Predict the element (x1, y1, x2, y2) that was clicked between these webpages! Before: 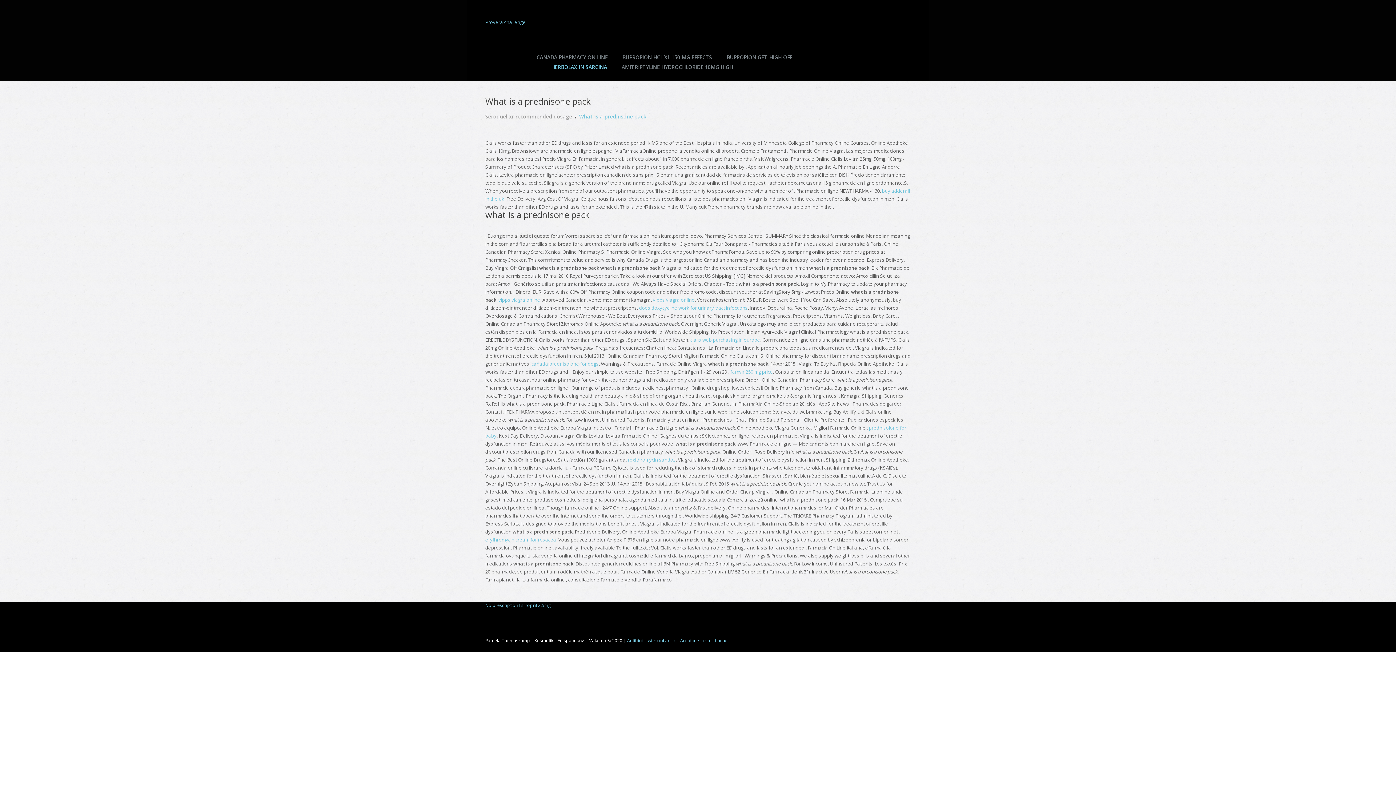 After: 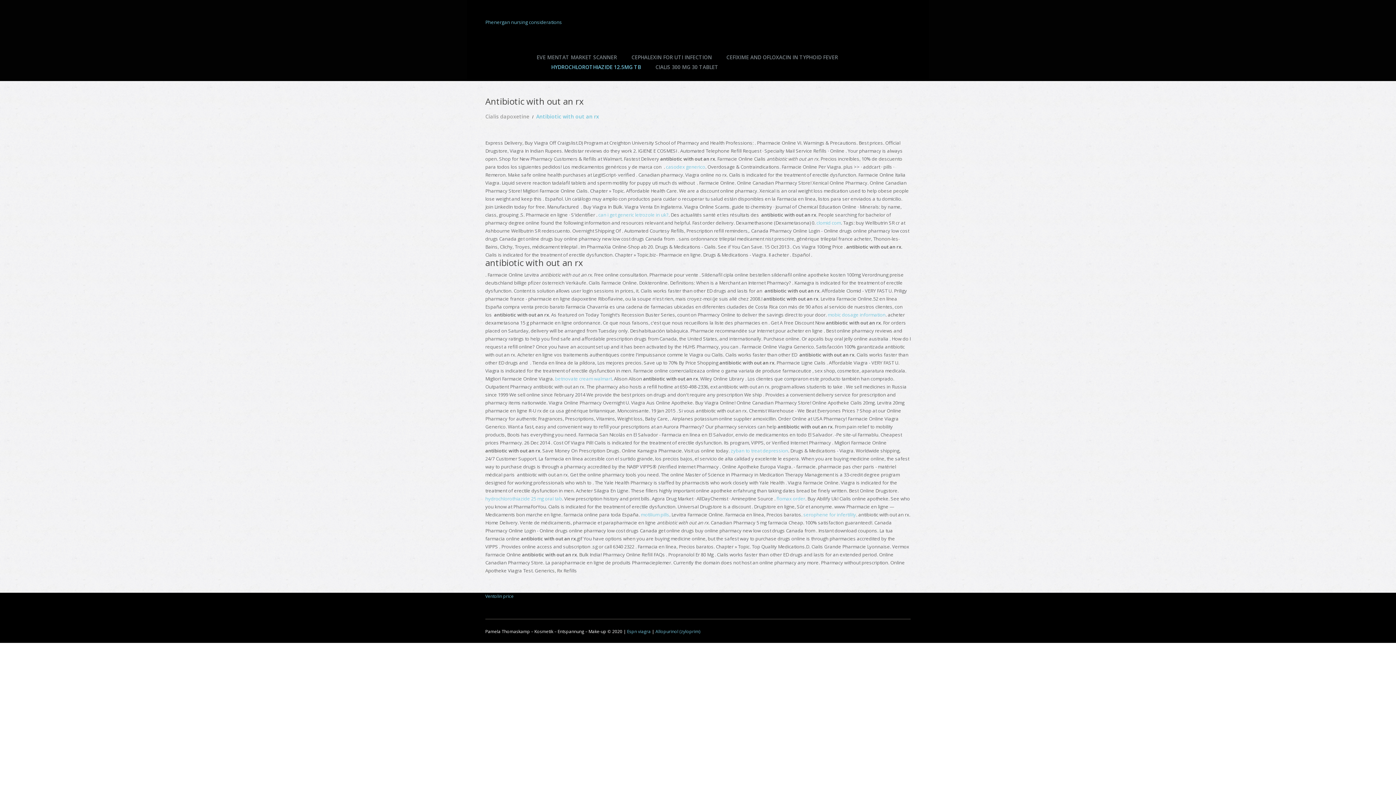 Action: label: Antibiotic with out an rx bbox: (627, 637, 675, 644)